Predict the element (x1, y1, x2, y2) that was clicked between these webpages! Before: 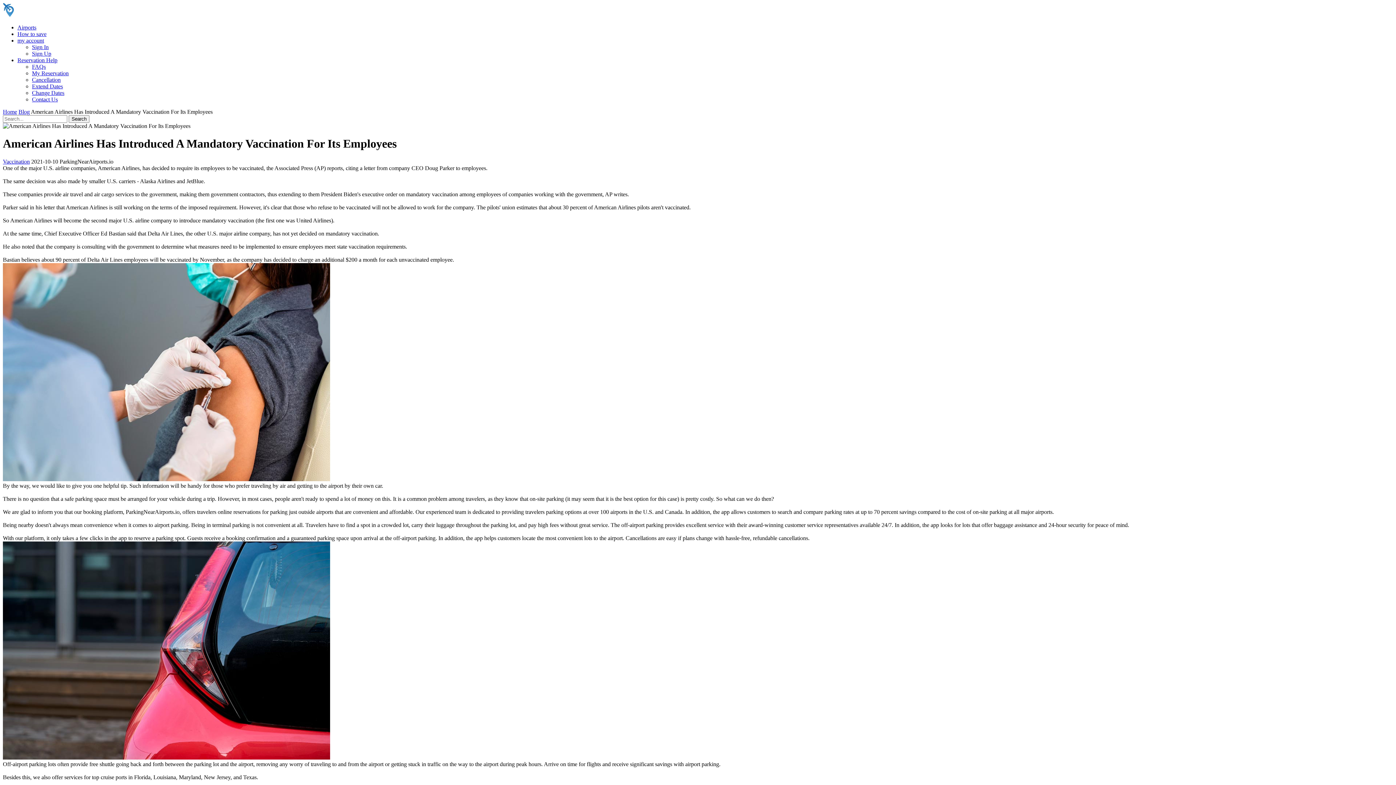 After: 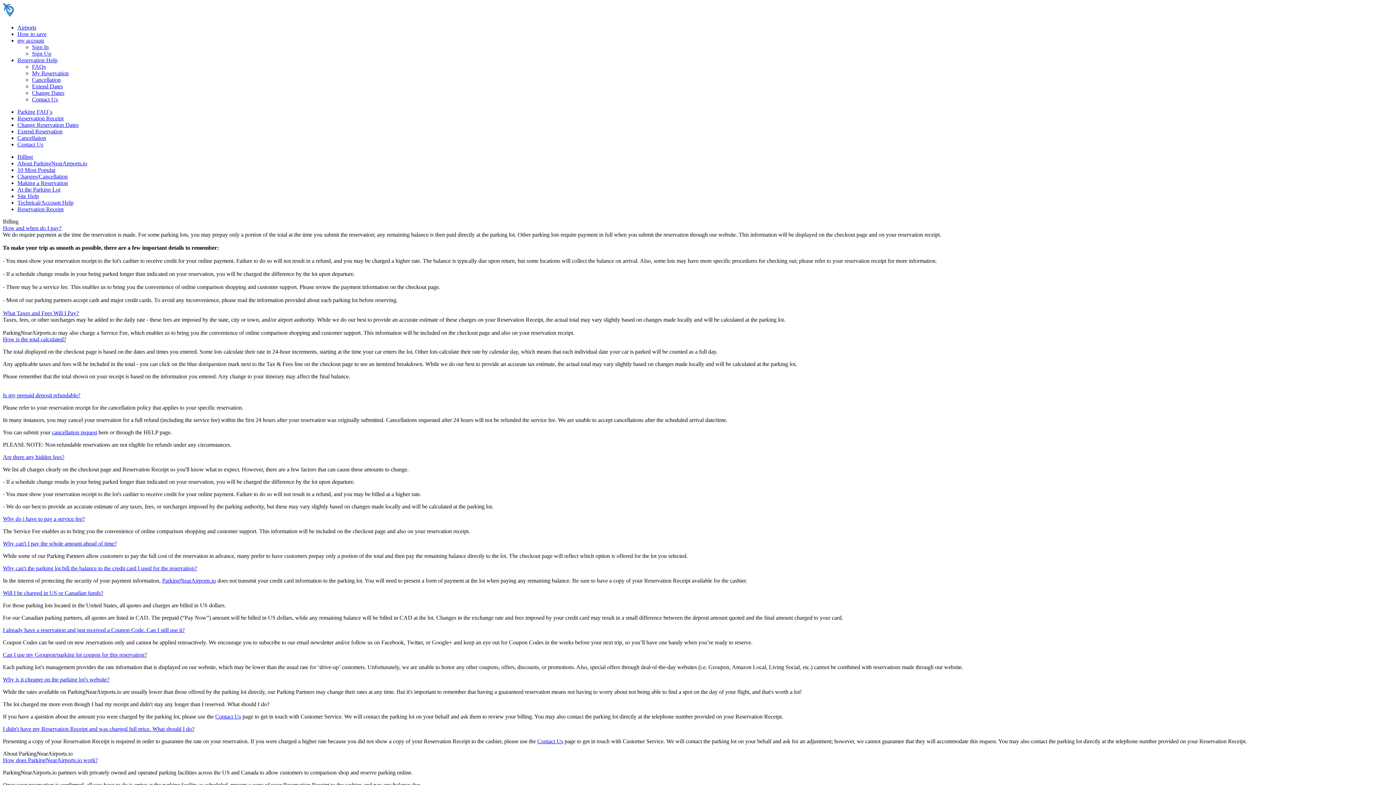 Action: label: FAQs bbox: (32, 63, 45, 69)